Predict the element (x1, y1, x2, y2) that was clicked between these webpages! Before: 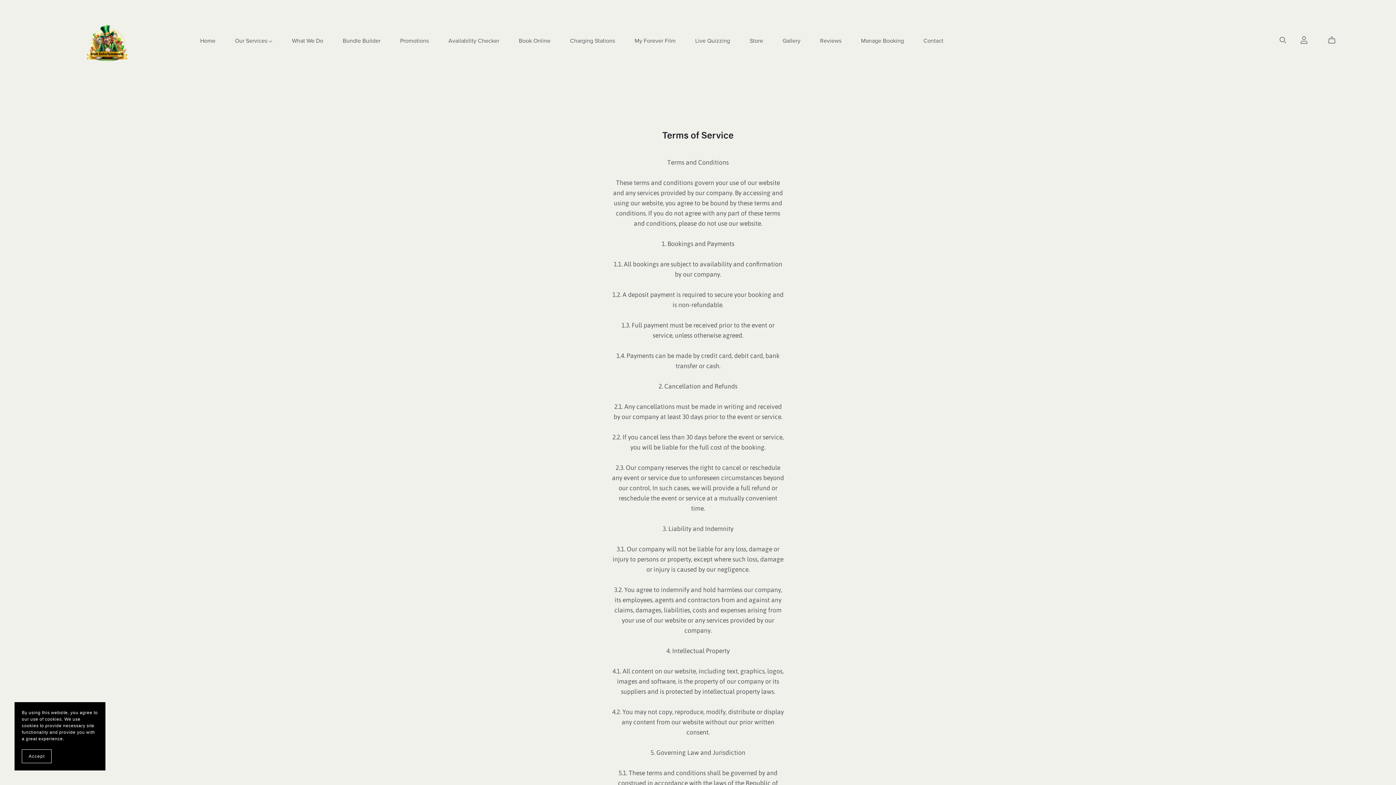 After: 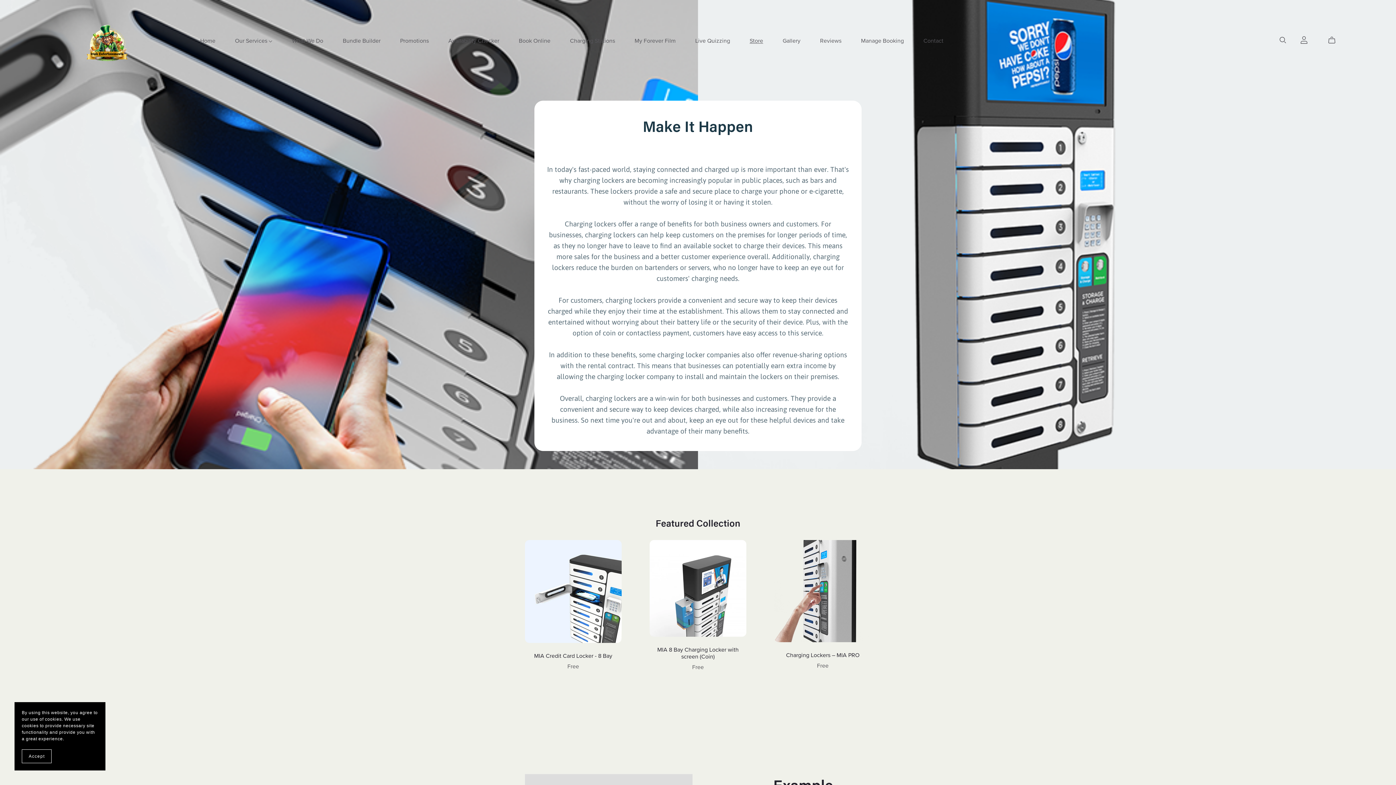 Action: bbox: (749, 36, 763, 45) label: Store